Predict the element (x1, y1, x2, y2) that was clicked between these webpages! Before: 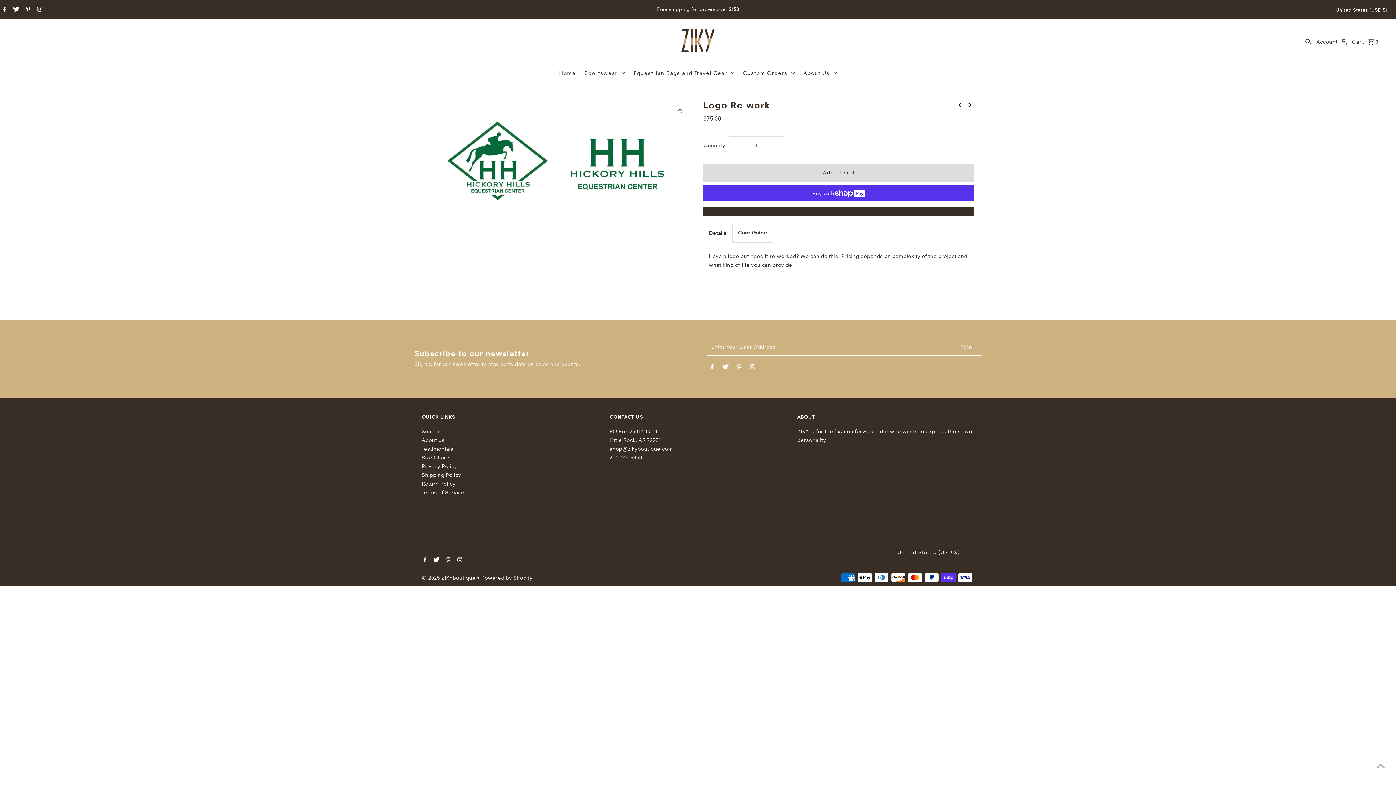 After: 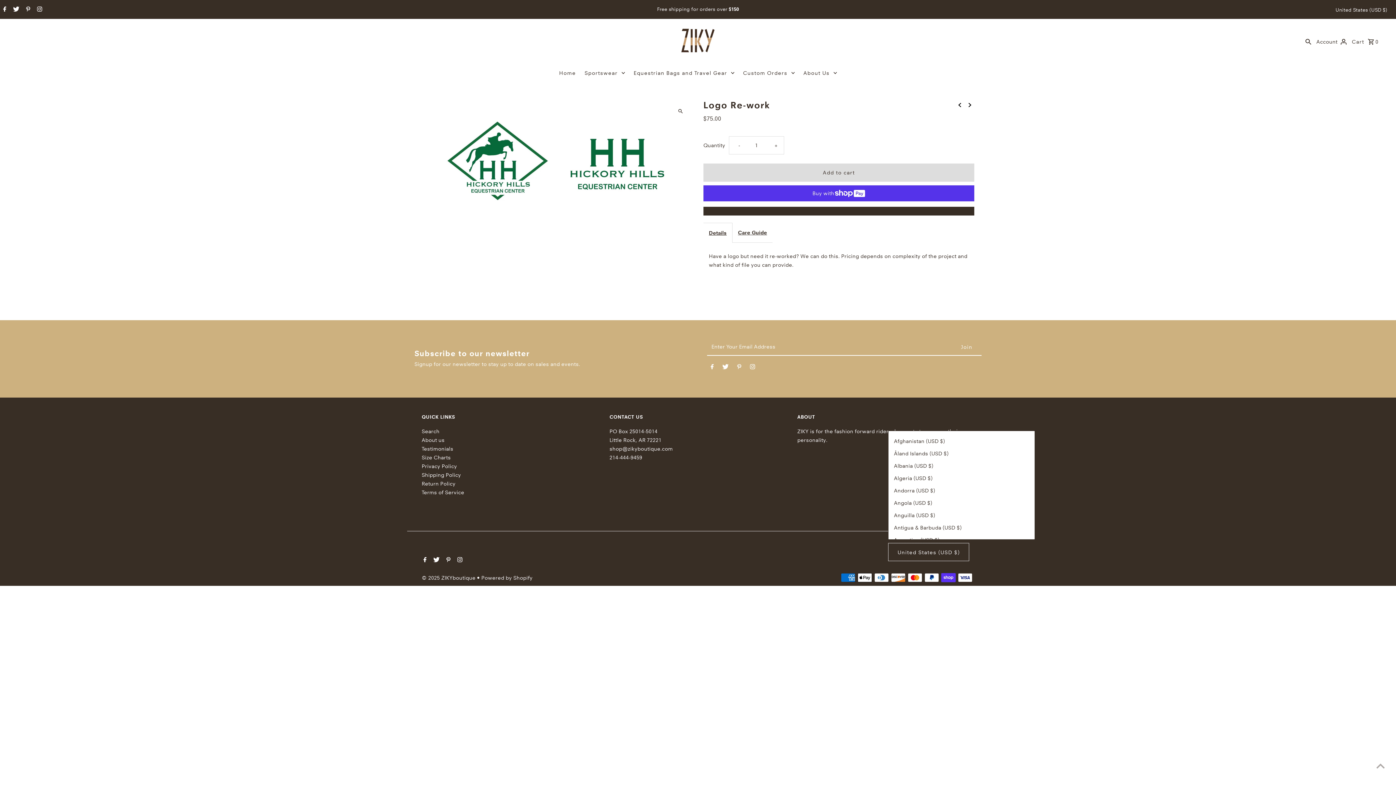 Action: label: United States (USD $) bbox: (888, 543, 969, 561)